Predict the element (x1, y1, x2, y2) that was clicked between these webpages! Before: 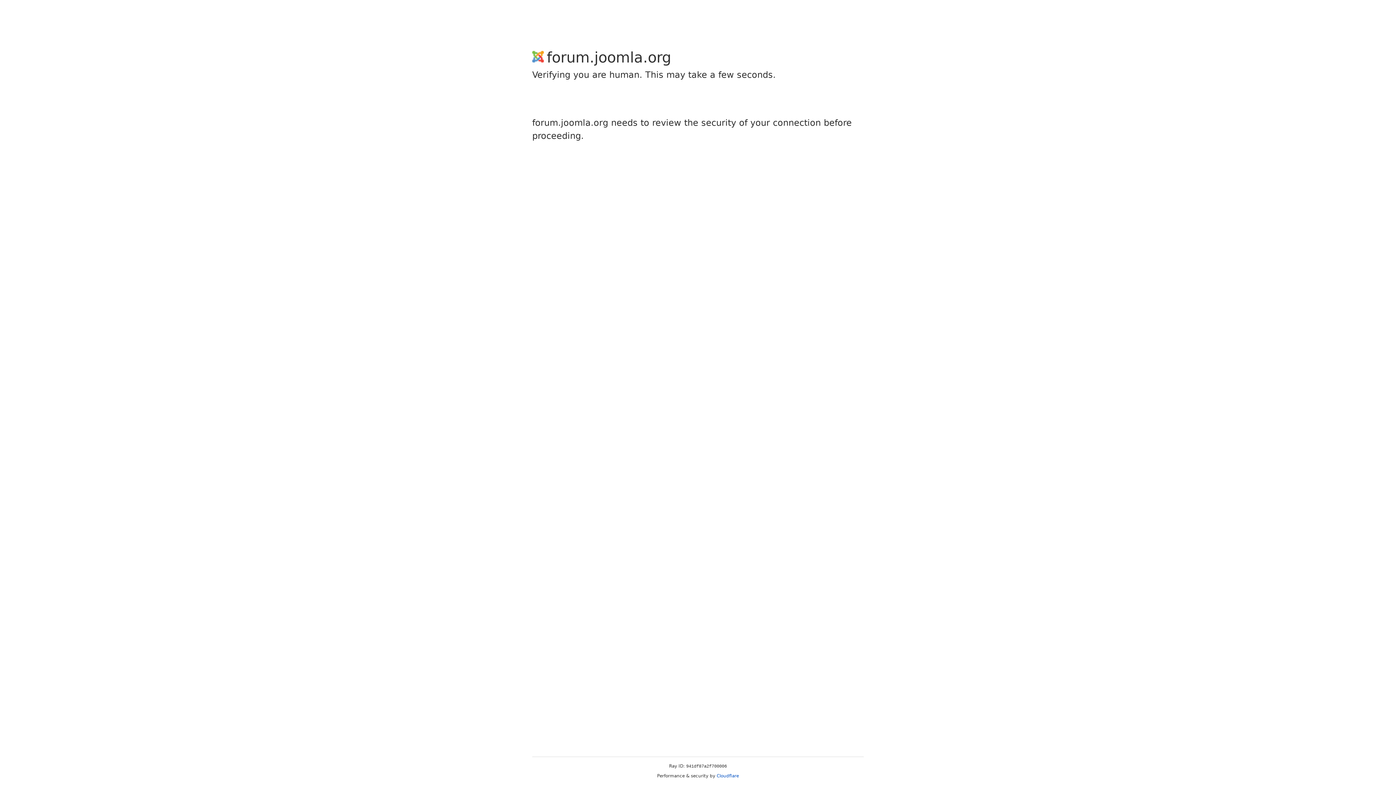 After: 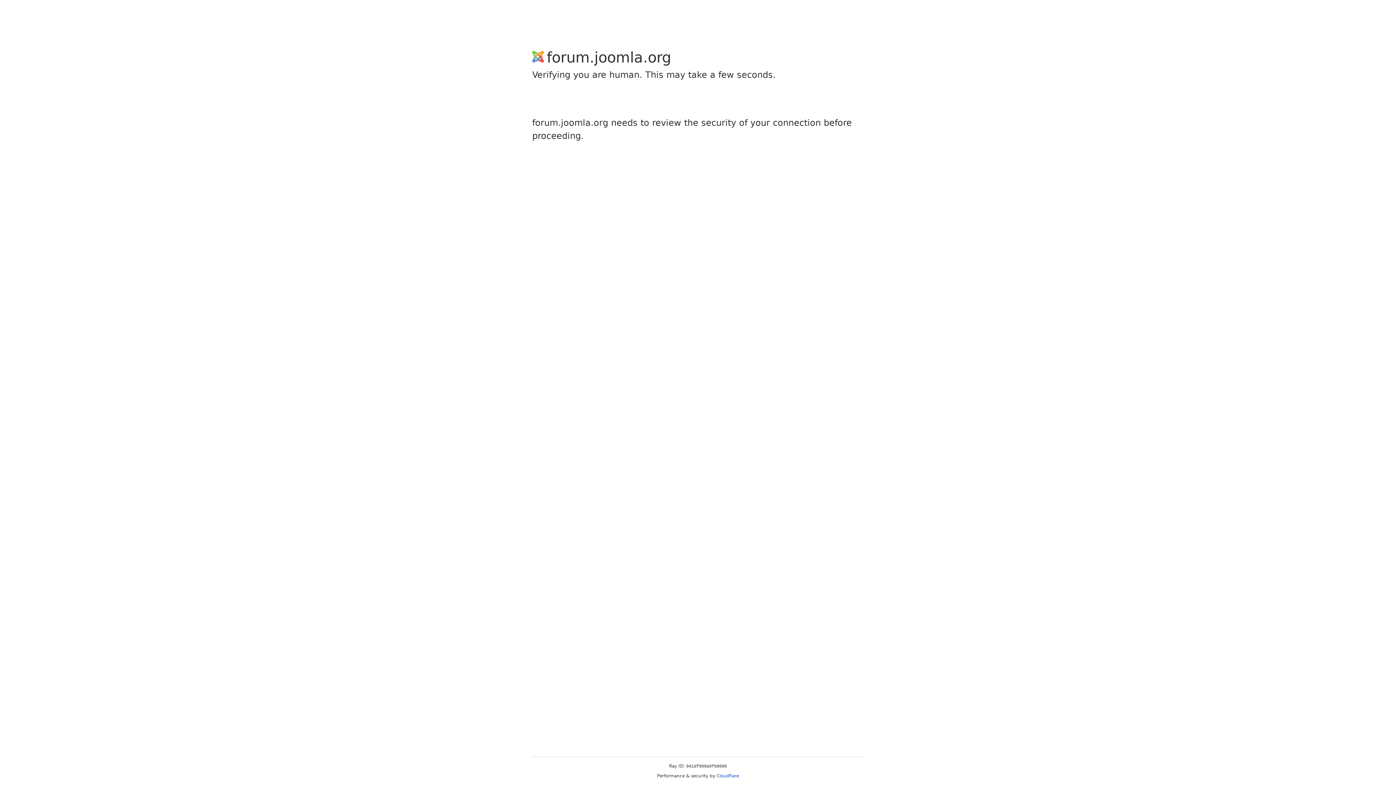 Action: label: Cloudflare bbox: (716, 773, 739, 778)